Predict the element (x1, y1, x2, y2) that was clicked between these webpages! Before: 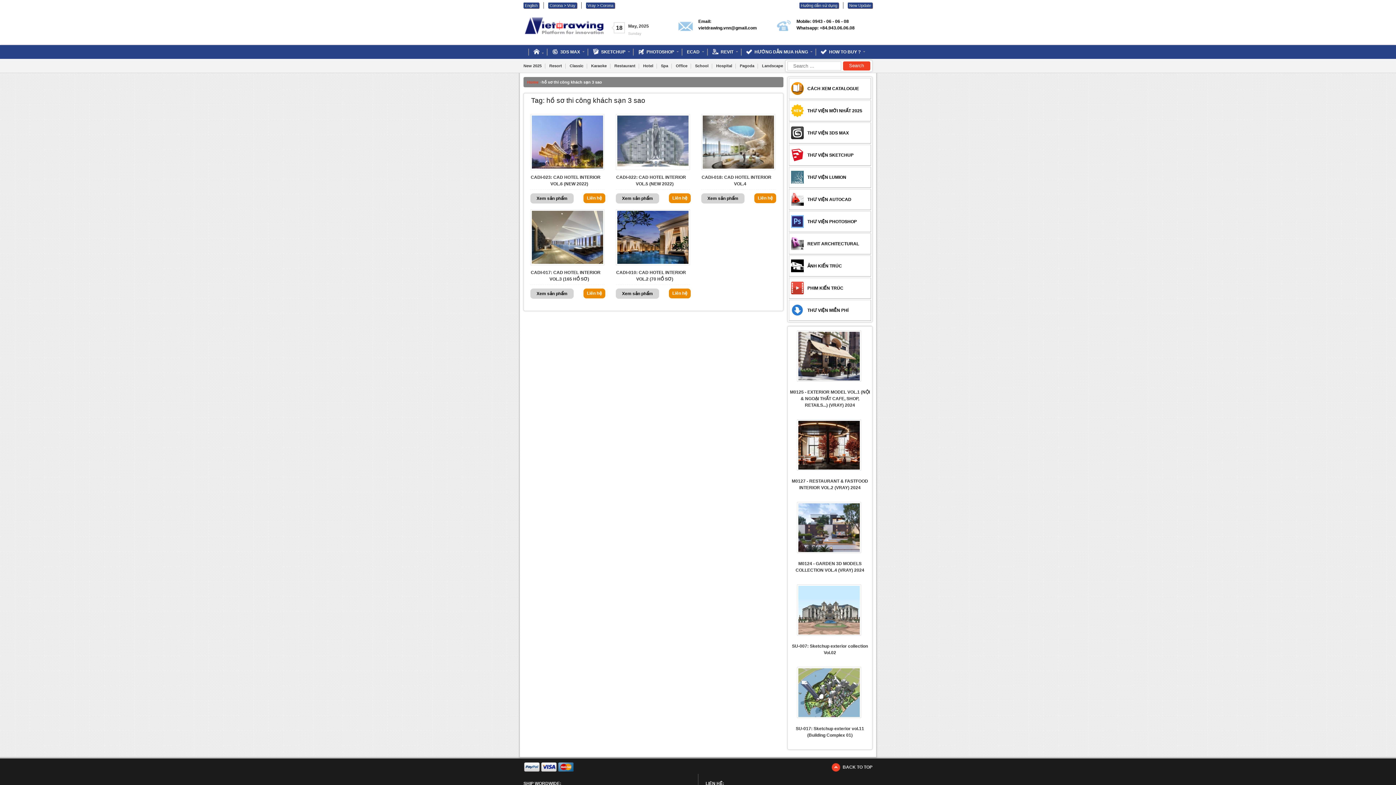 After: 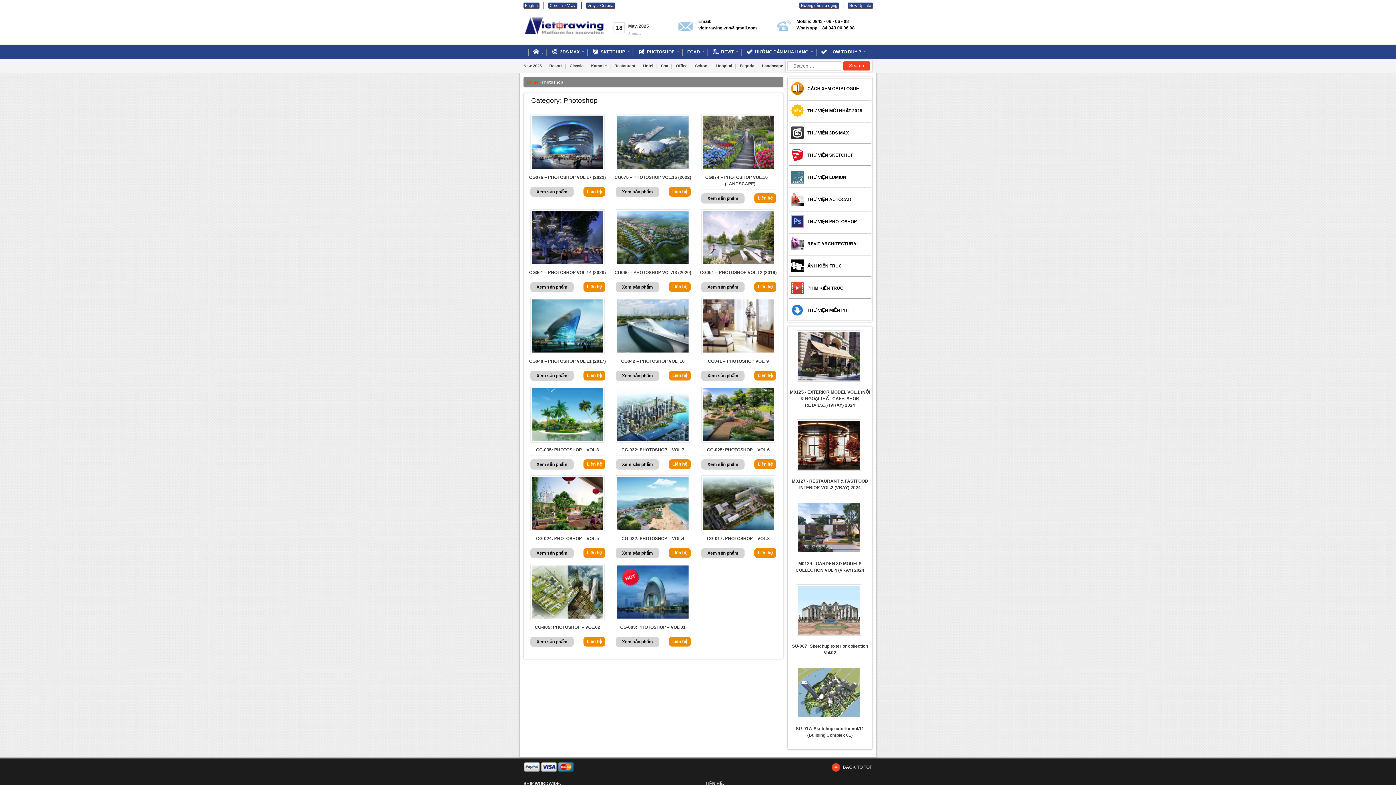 Action: bbox: (632, 44, 681, 59) label: PHOTOSHOP